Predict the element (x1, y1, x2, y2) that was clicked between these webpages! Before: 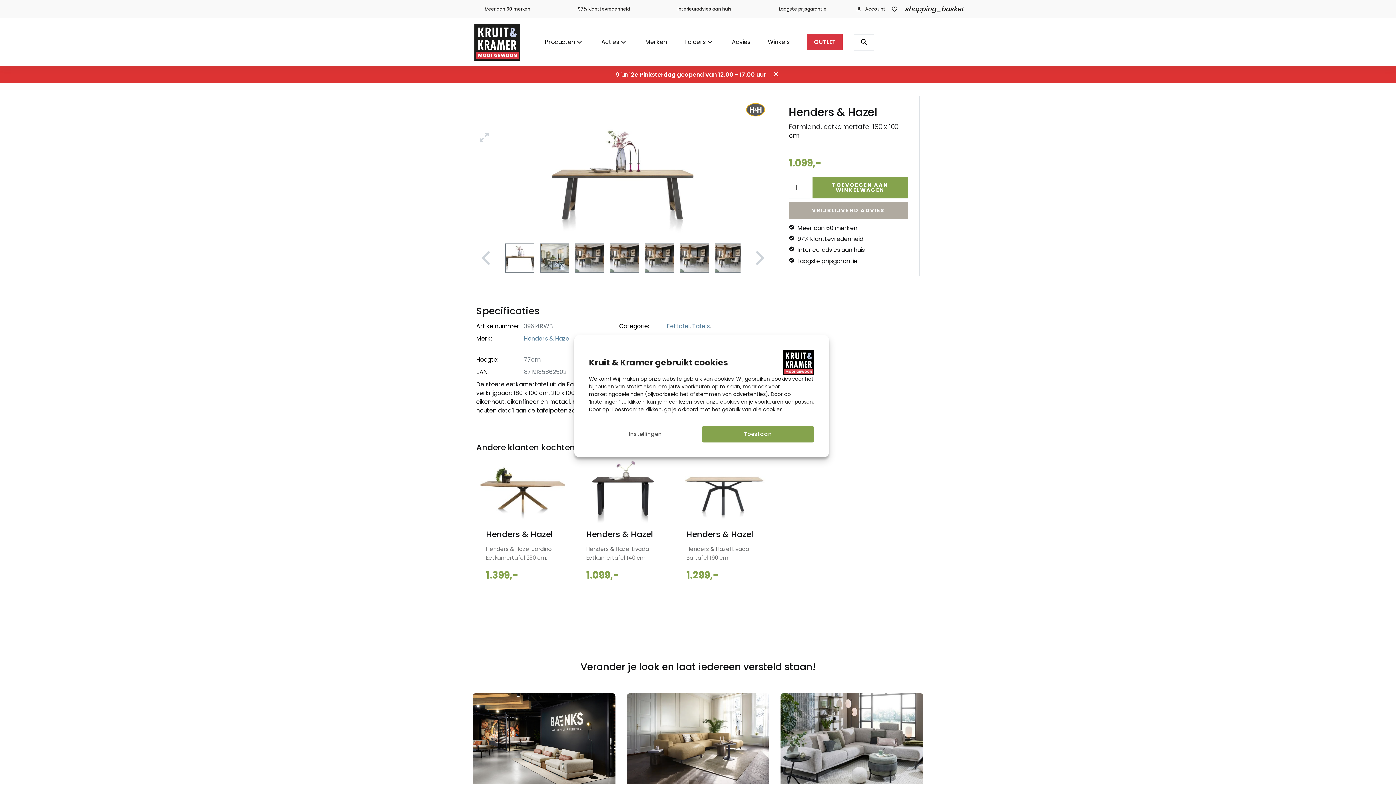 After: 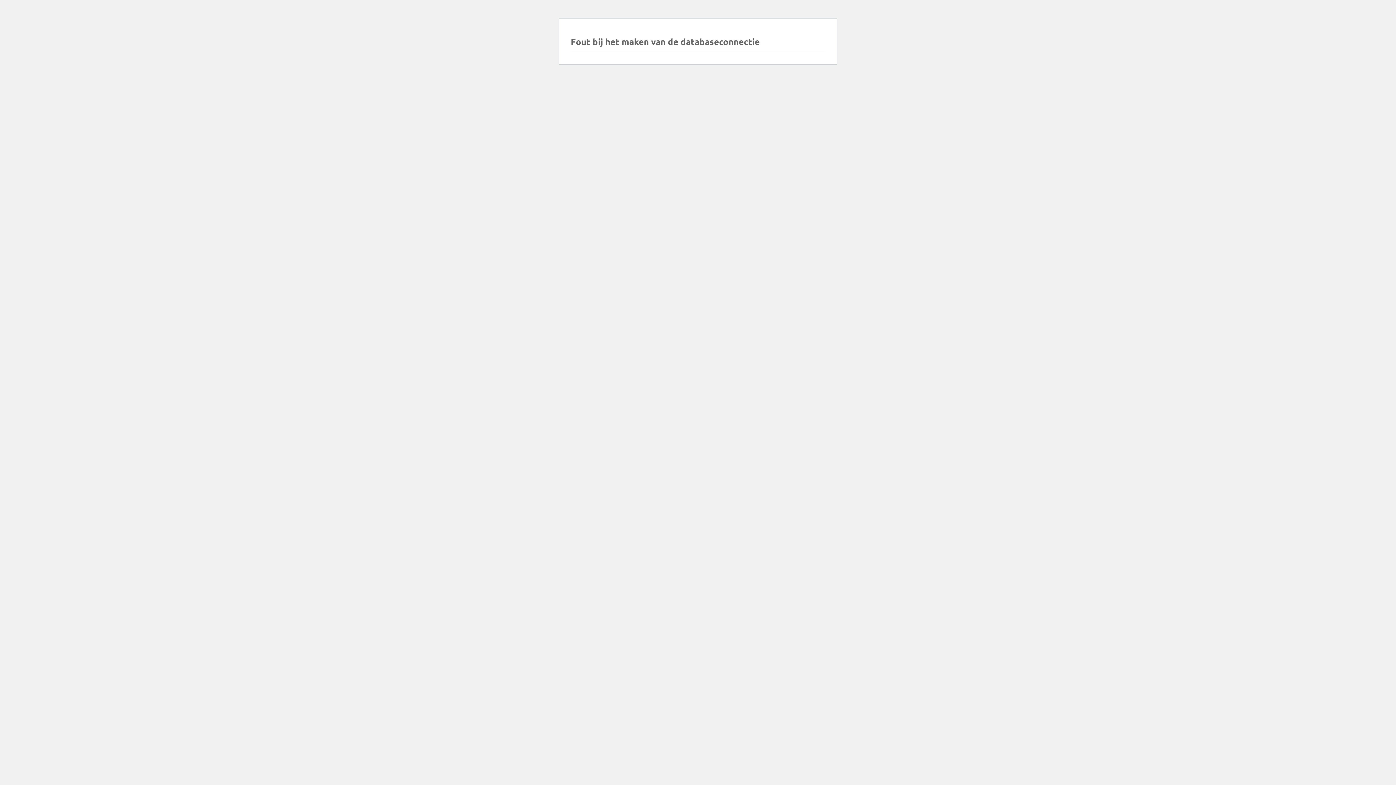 Action: bbox: (812, 176, 907, 198) label: TOEVOEGEN AAN WINKELWAGEN